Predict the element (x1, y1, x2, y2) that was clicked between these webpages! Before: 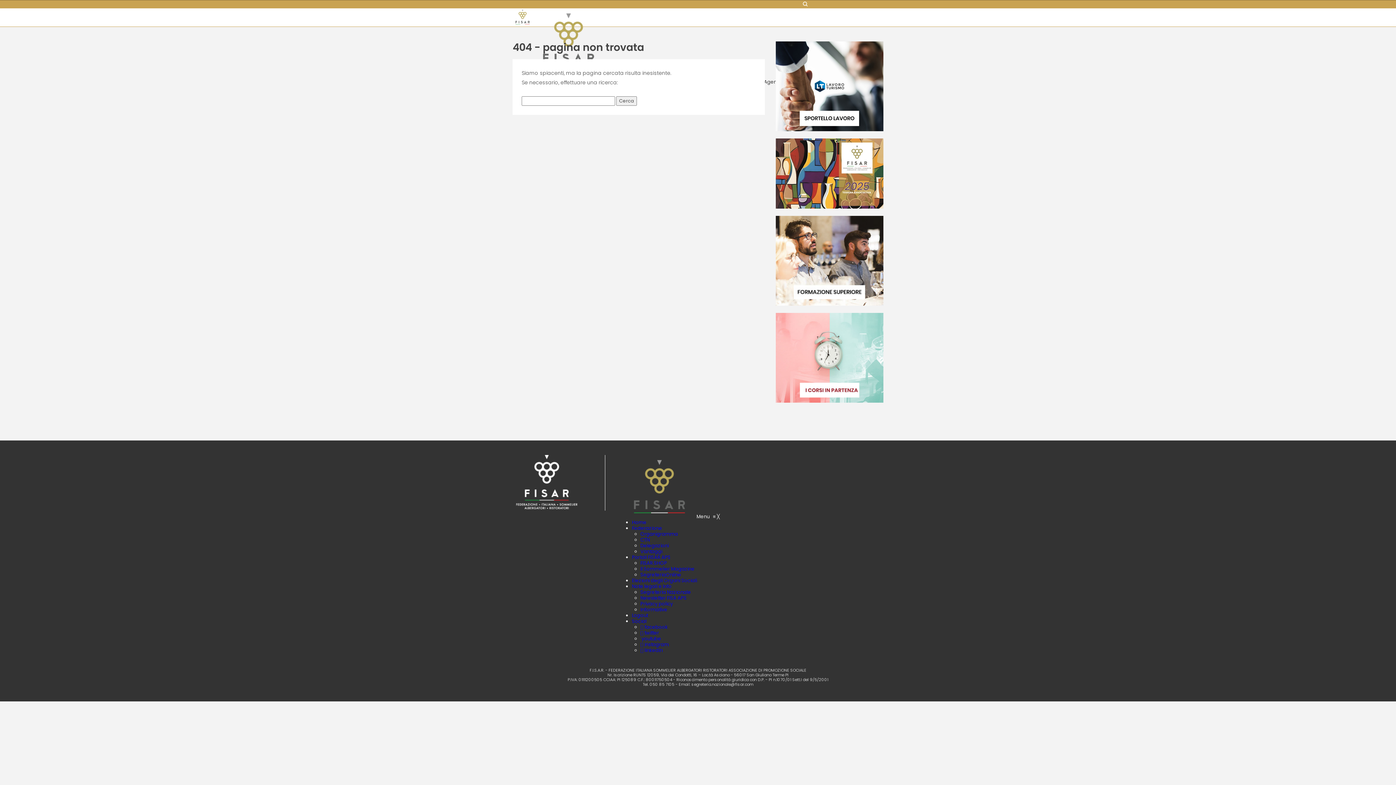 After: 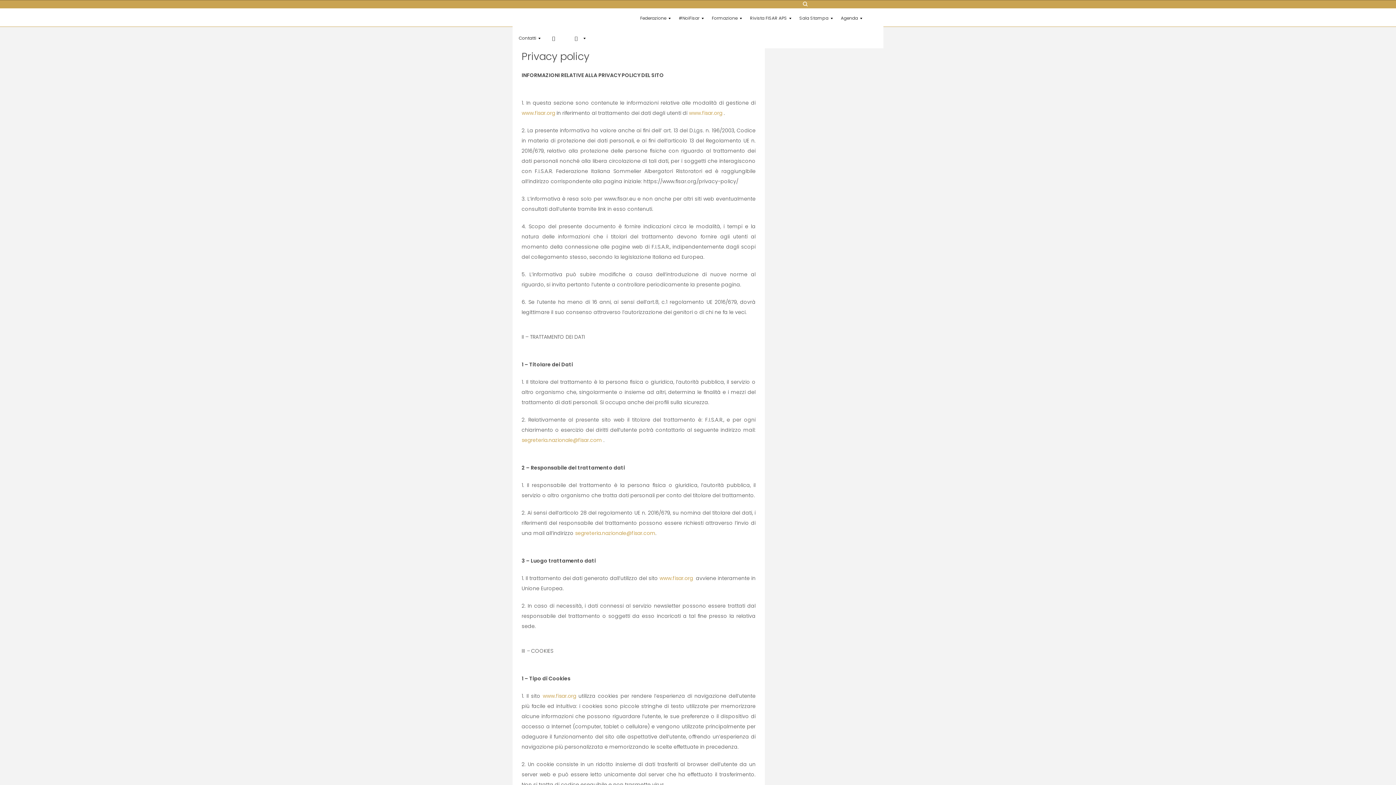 Action: bbox: (640, 600, 673, 607) label: Privacy policy